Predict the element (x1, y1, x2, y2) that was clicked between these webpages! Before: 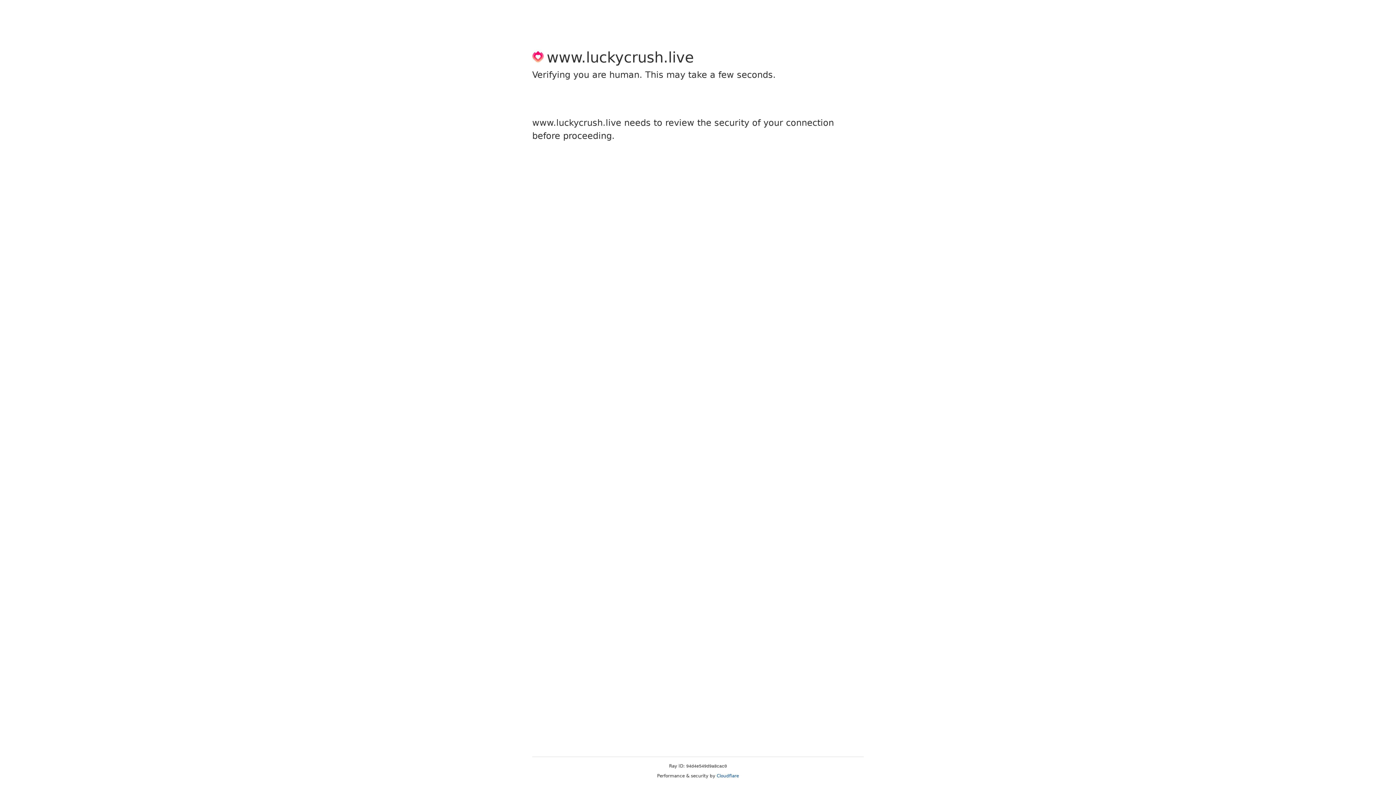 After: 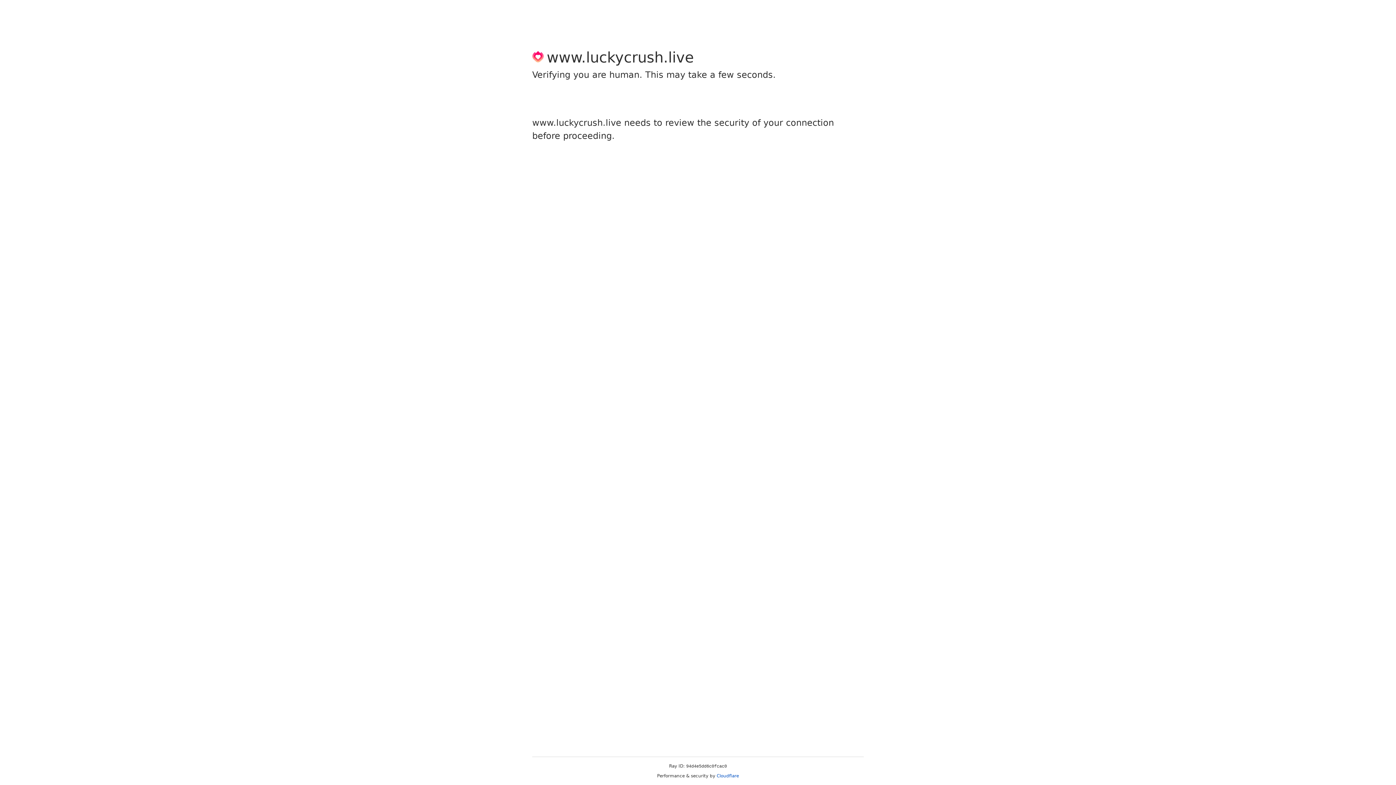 Action: label: Cloudflare bbox: (716, 773, 739, 778)